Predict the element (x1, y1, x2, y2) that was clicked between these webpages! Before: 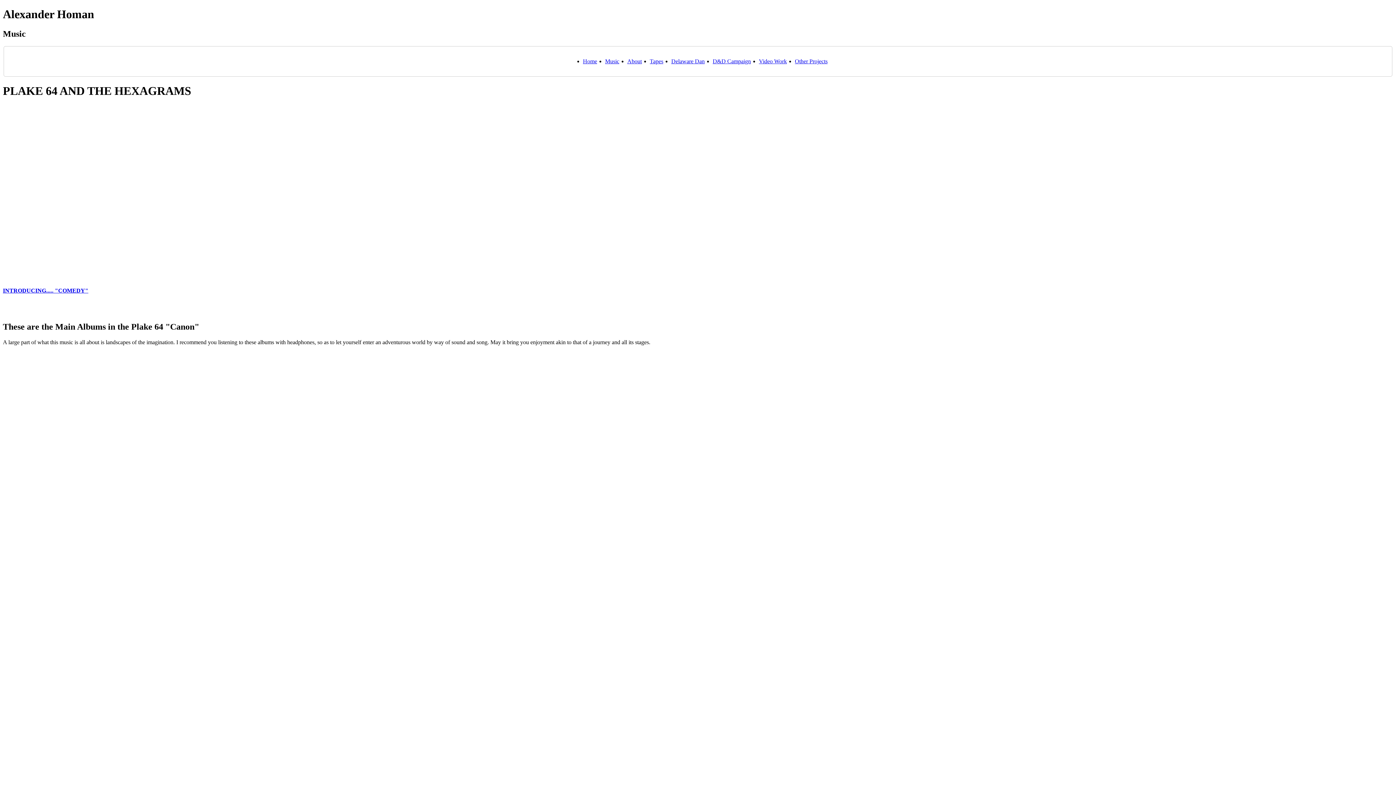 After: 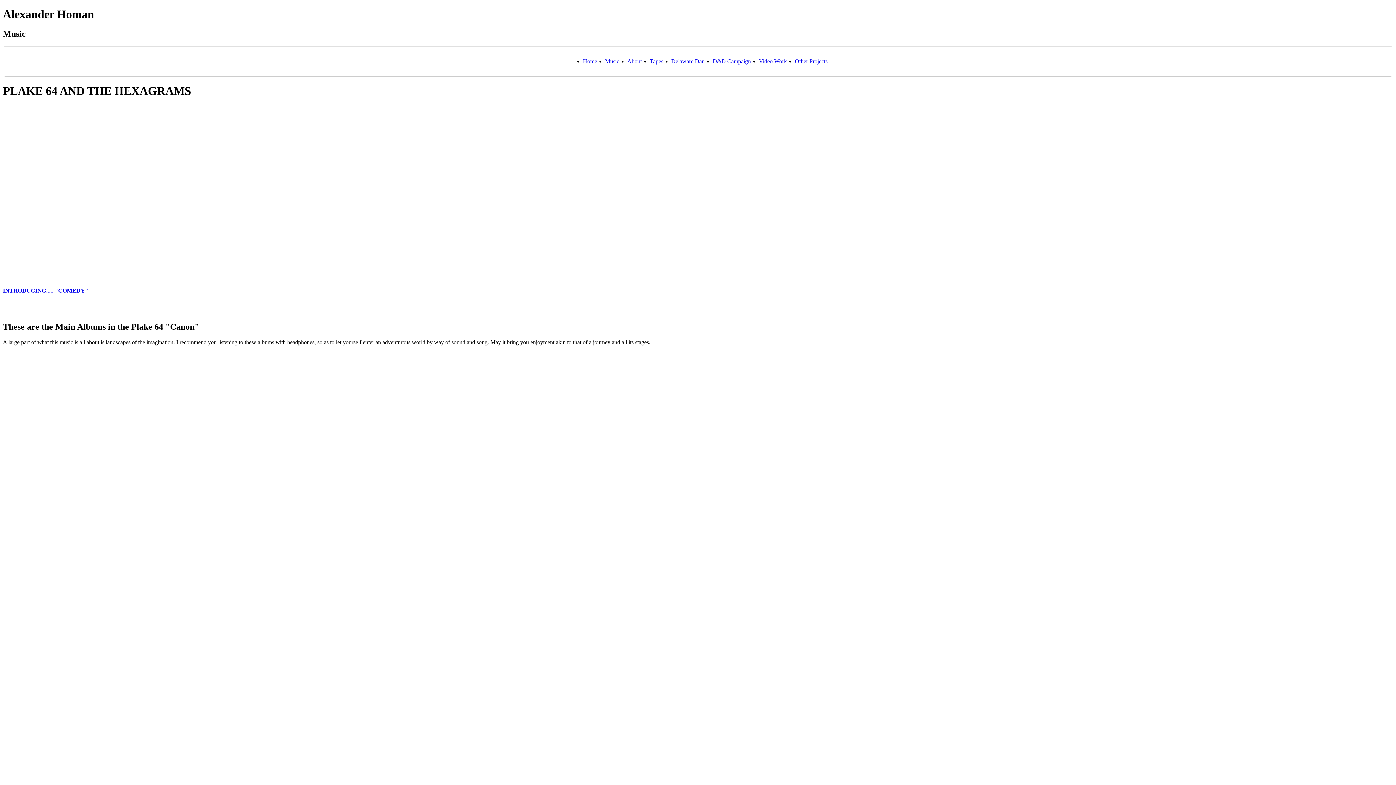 Action: label: D&D Campaign bbox: (712, 58, 751, 64)